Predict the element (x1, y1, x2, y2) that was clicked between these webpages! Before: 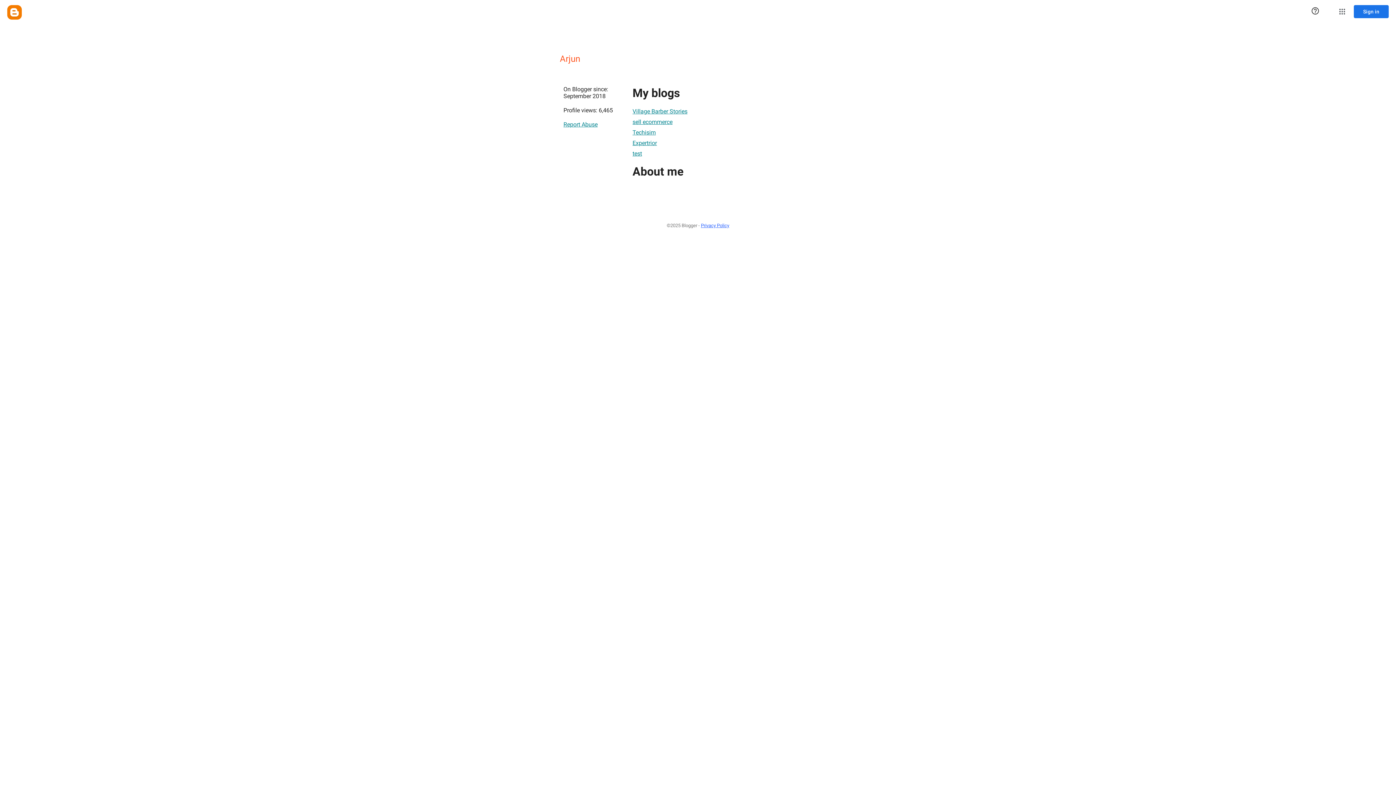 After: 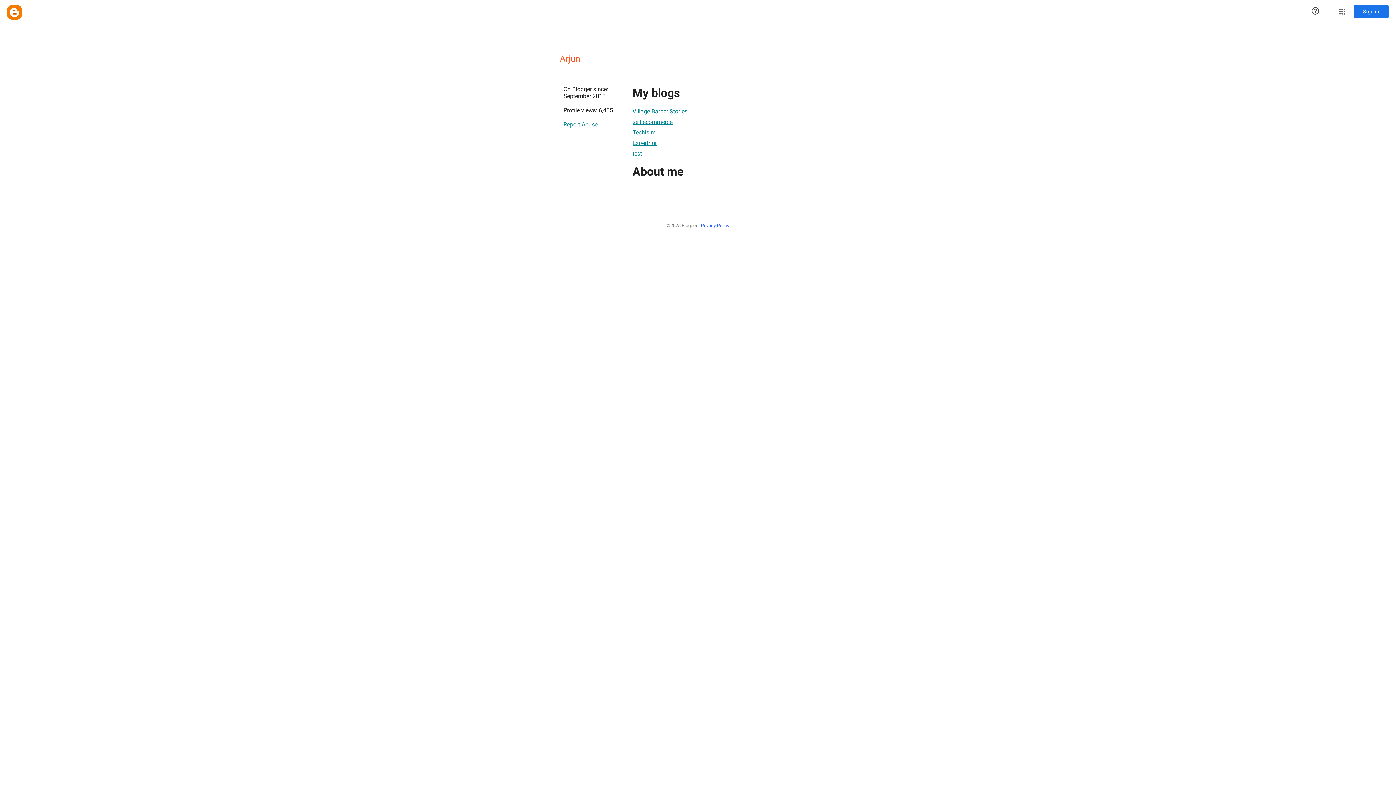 Action: label: Village Barber Stories bbox: (632, 104, 687, 118)